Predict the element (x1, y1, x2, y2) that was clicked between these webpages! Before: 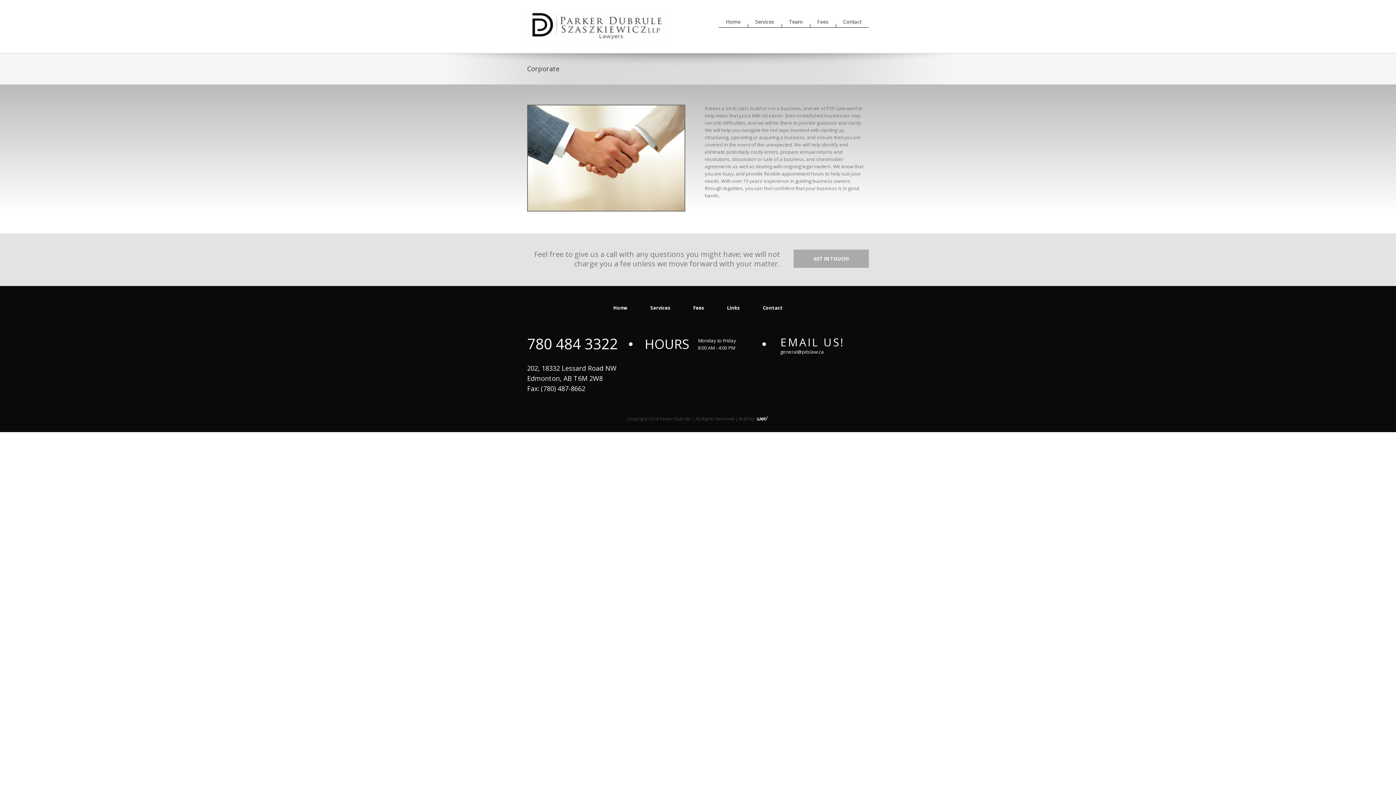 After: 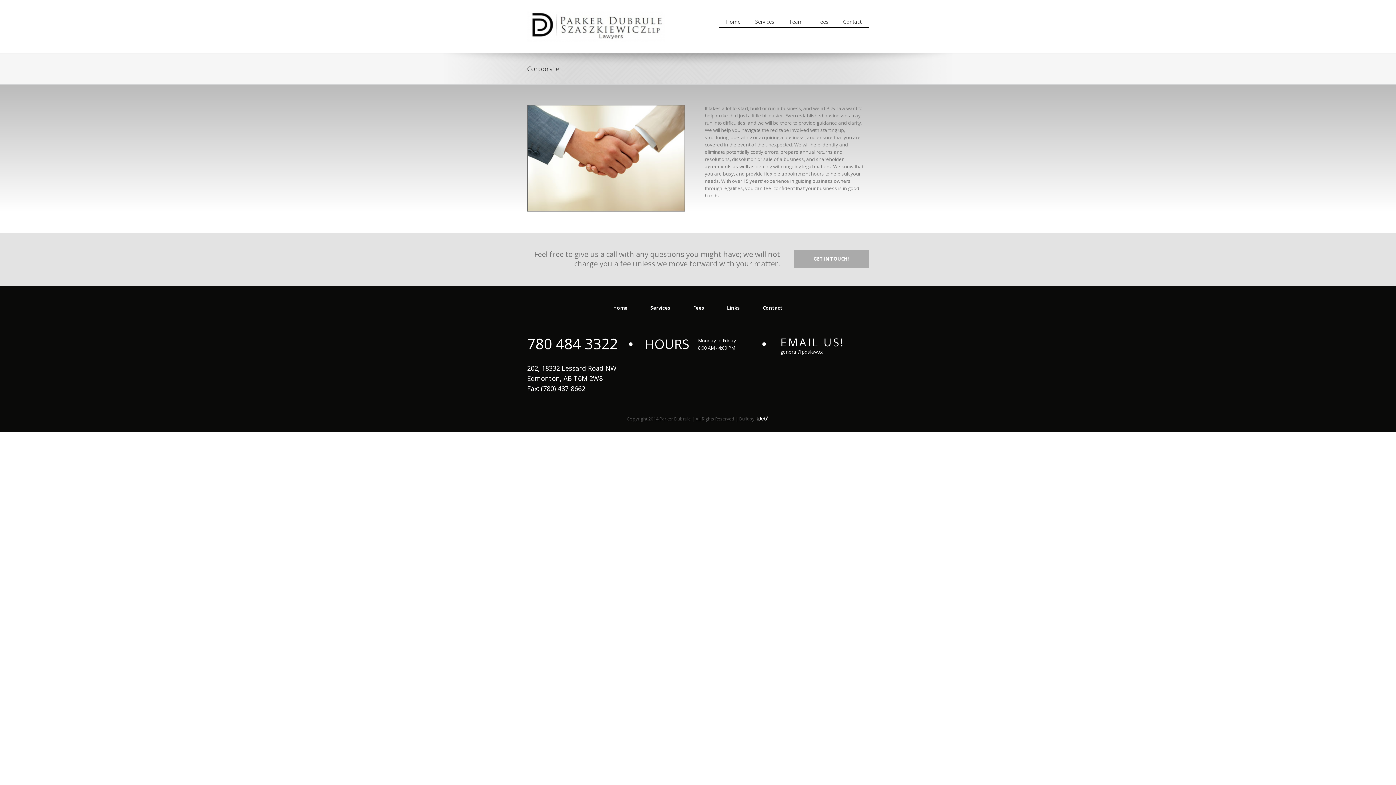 Action: bbox: (755, 416, 769, 422)